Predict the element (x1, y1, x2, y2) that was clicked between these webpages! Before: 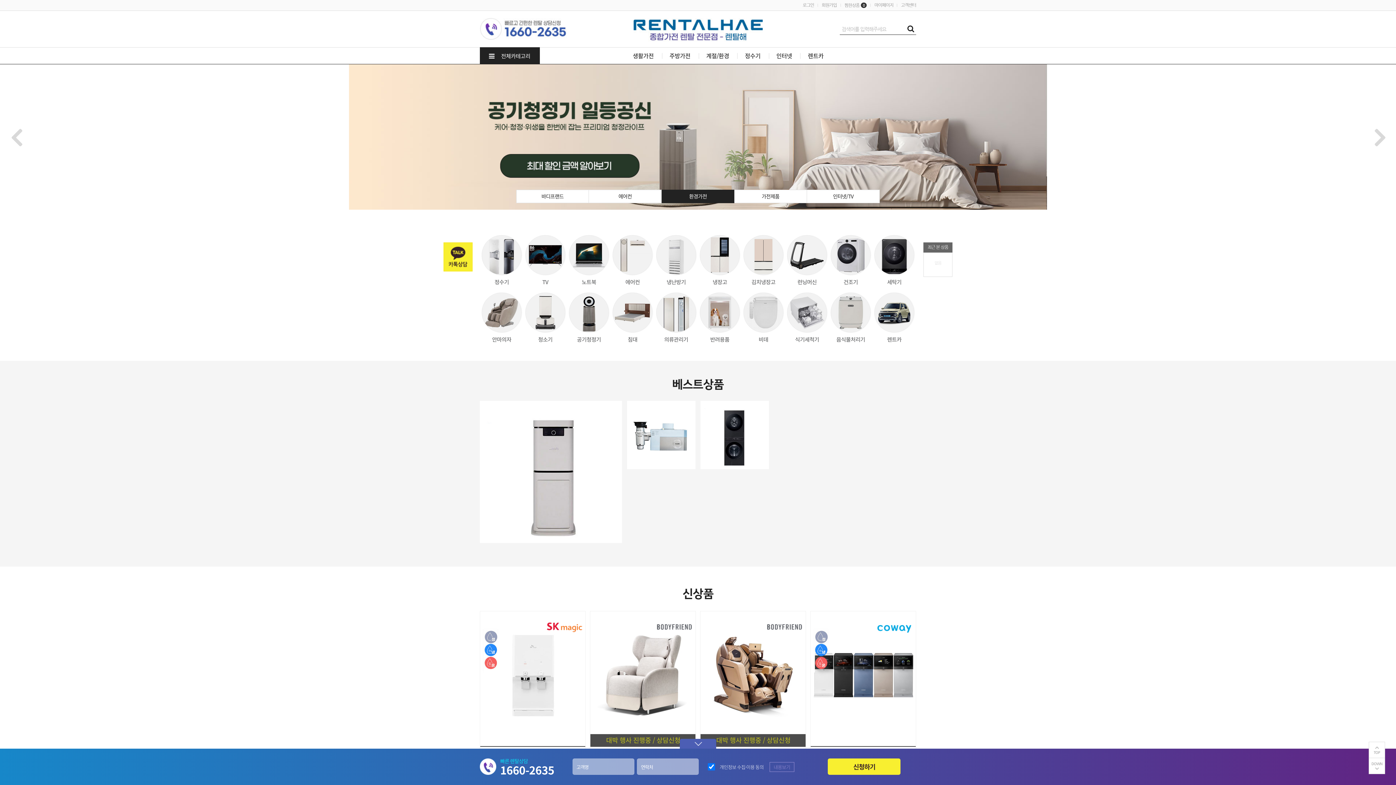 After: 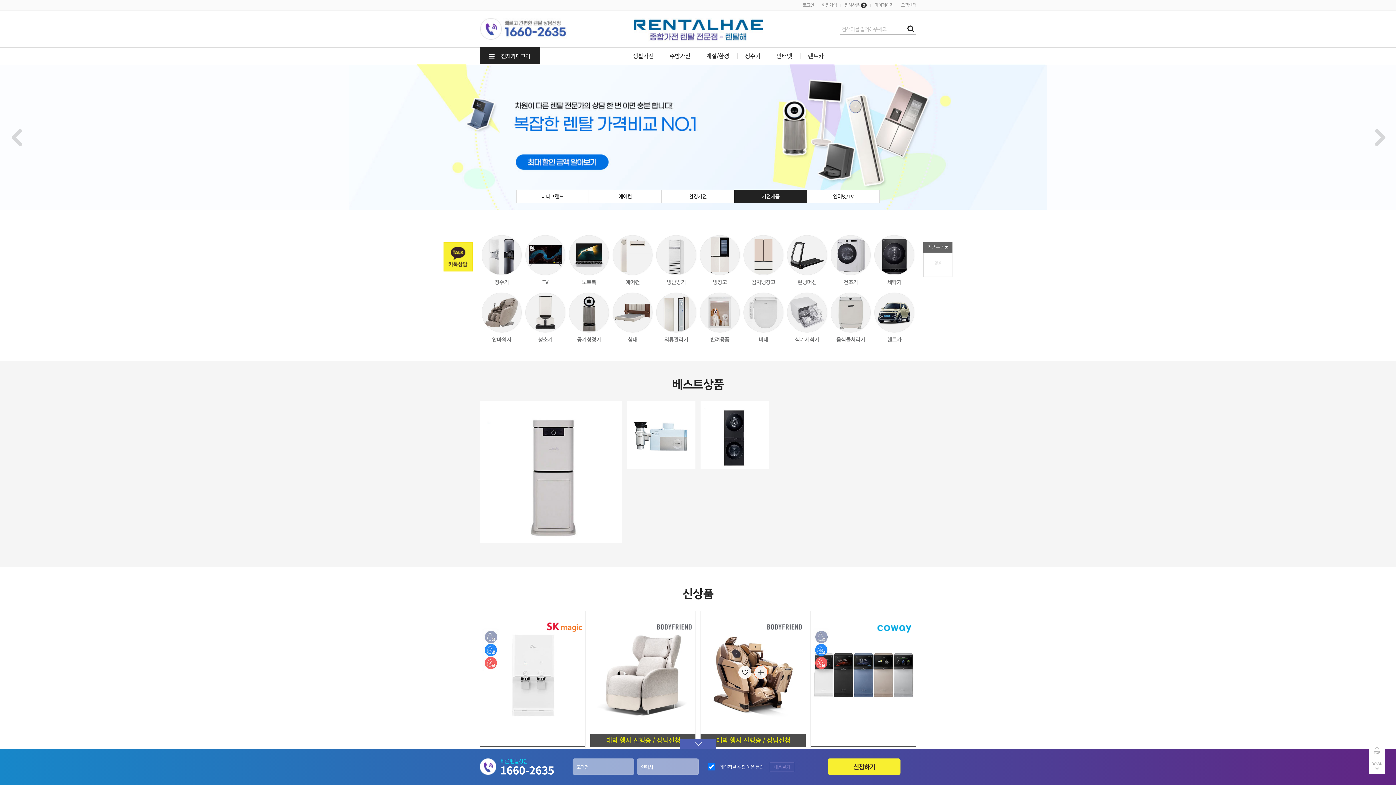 Action: bbox: (754, 665, 767, 679)